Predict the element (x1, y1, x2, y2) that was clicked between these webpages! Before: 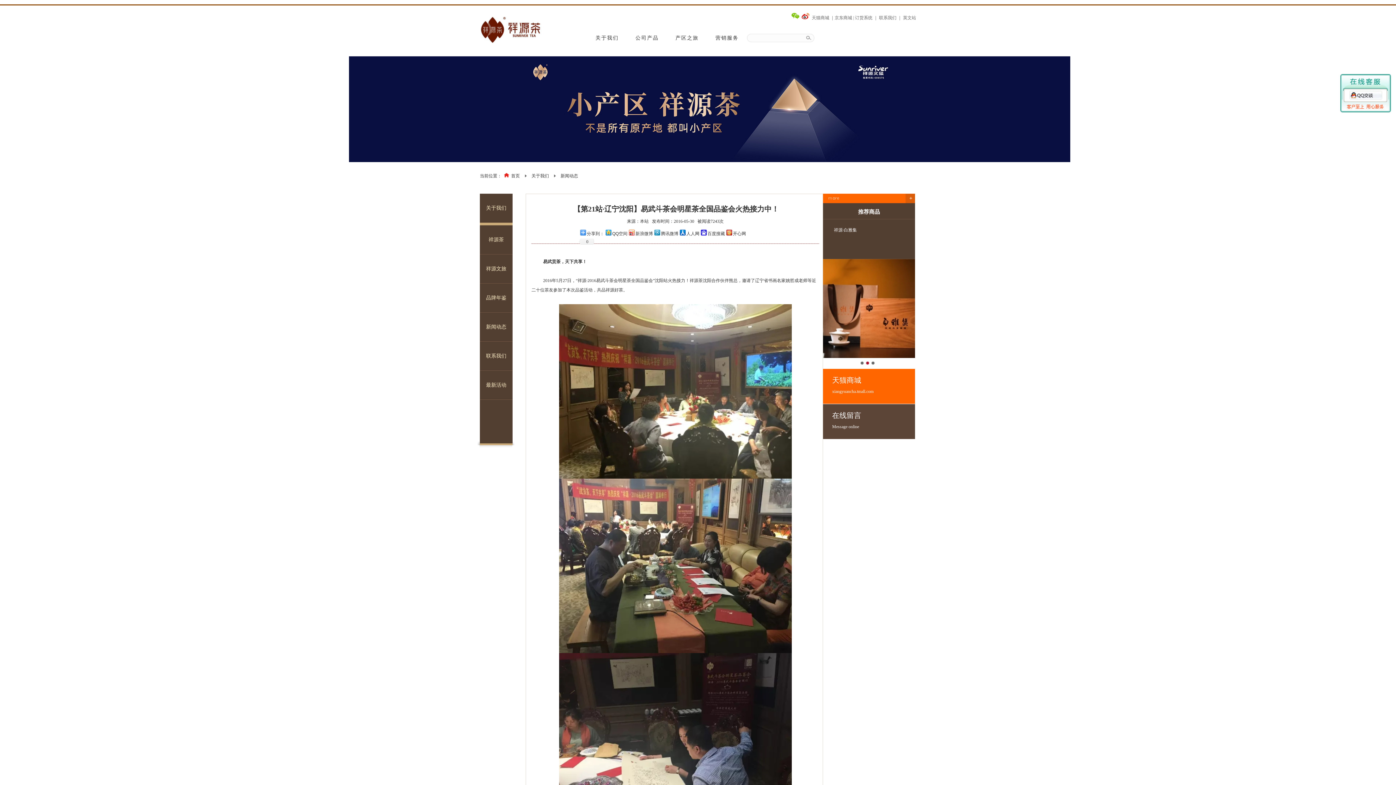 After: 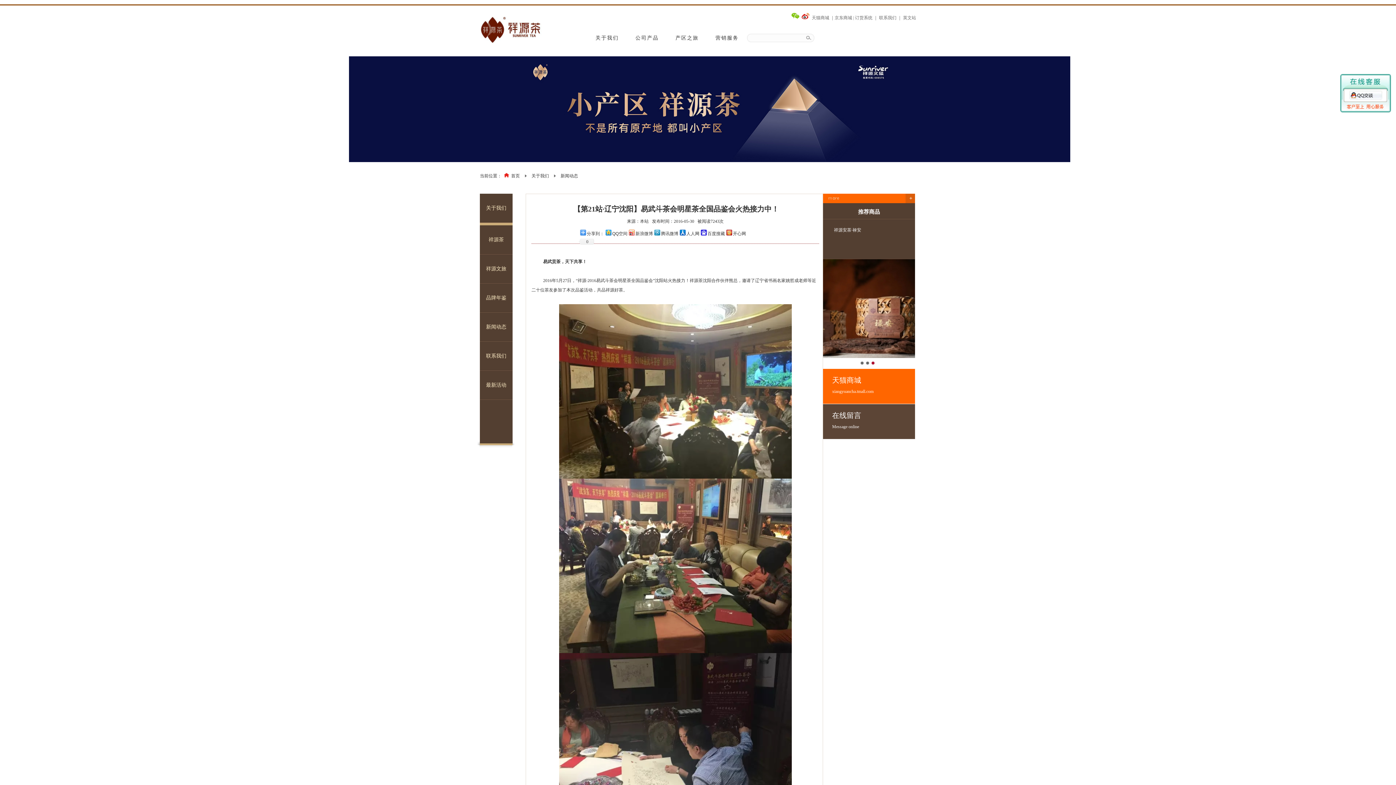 Action: label: 京东商城 bbox: (834, 15, 852, 20)